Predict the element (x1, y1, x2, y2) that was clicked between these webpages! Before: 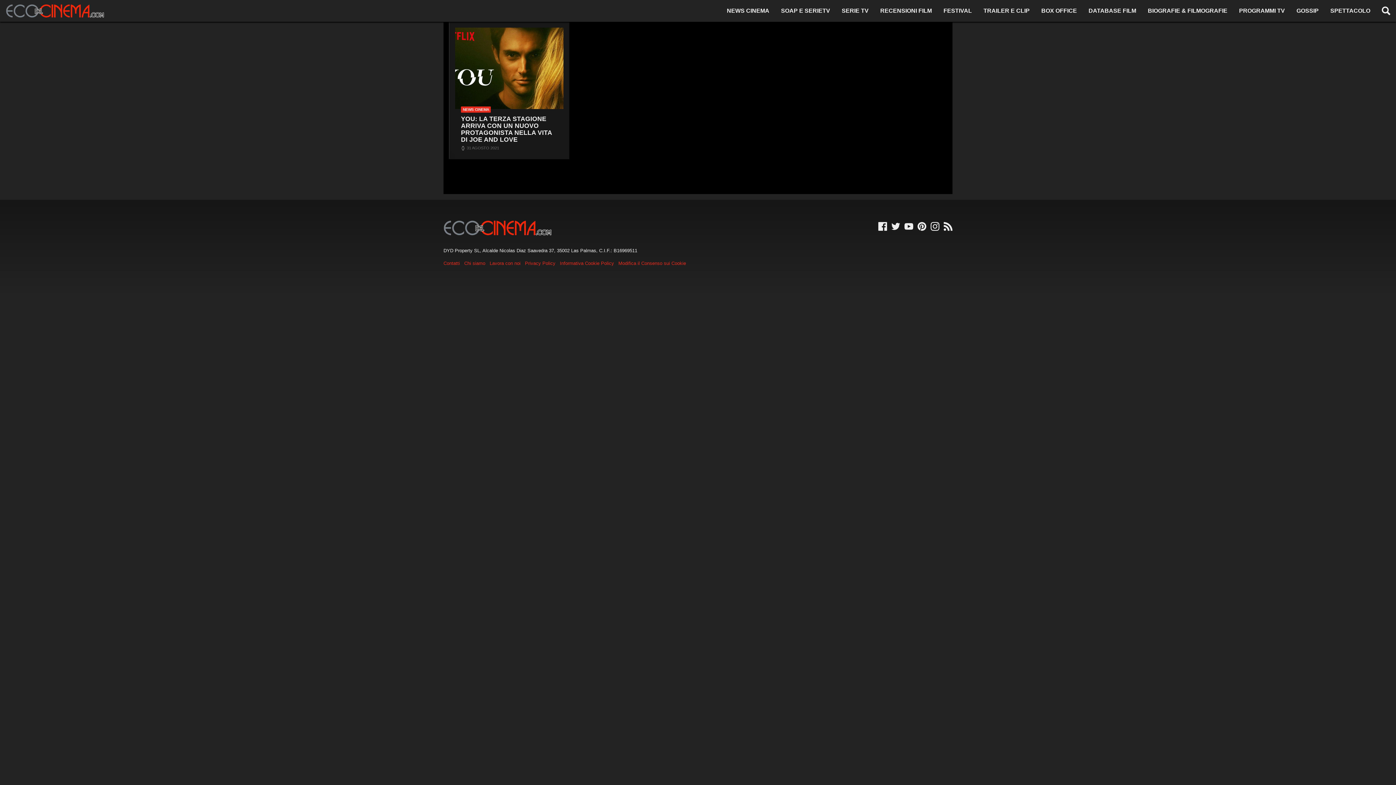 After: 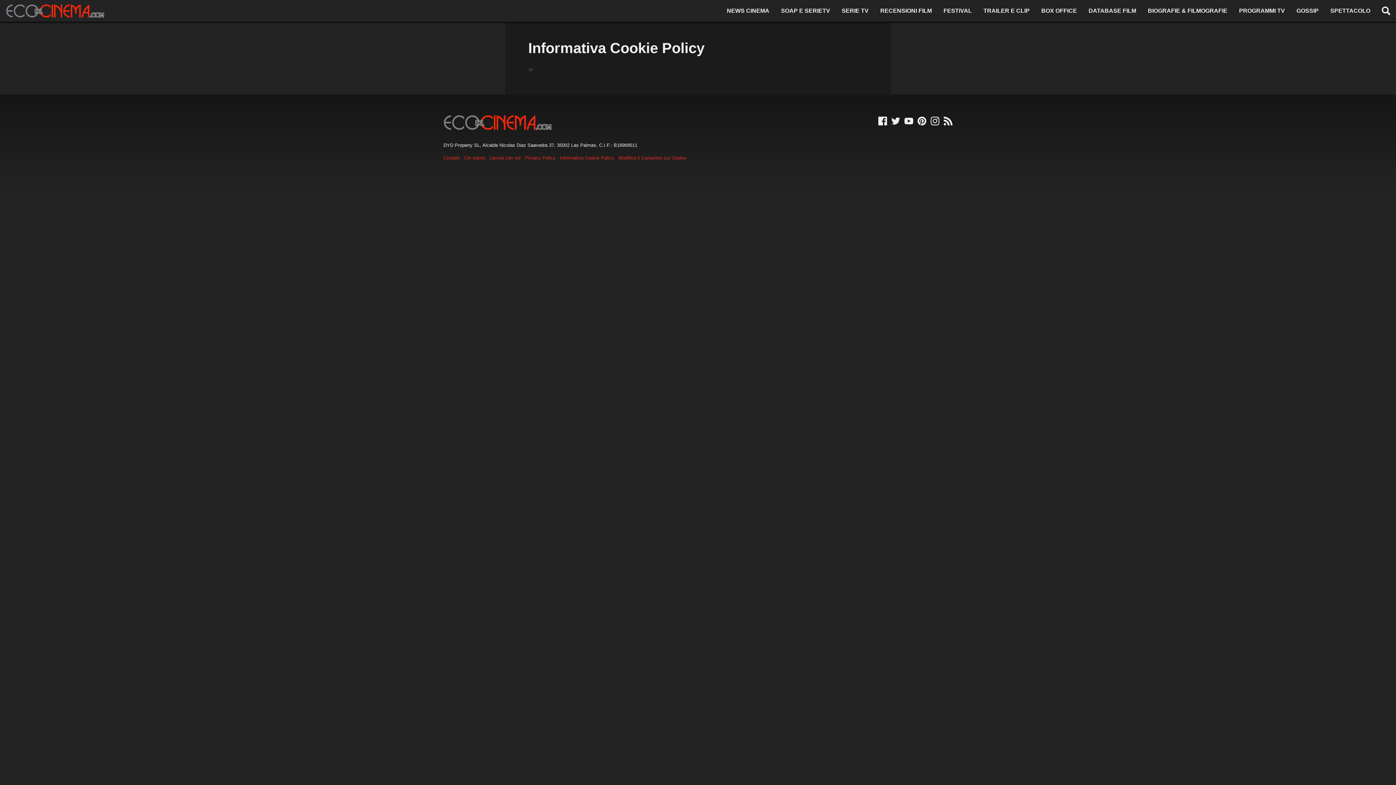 Action: bbox: (560, 260, 614, 266) label: Informativa Cookie Policy